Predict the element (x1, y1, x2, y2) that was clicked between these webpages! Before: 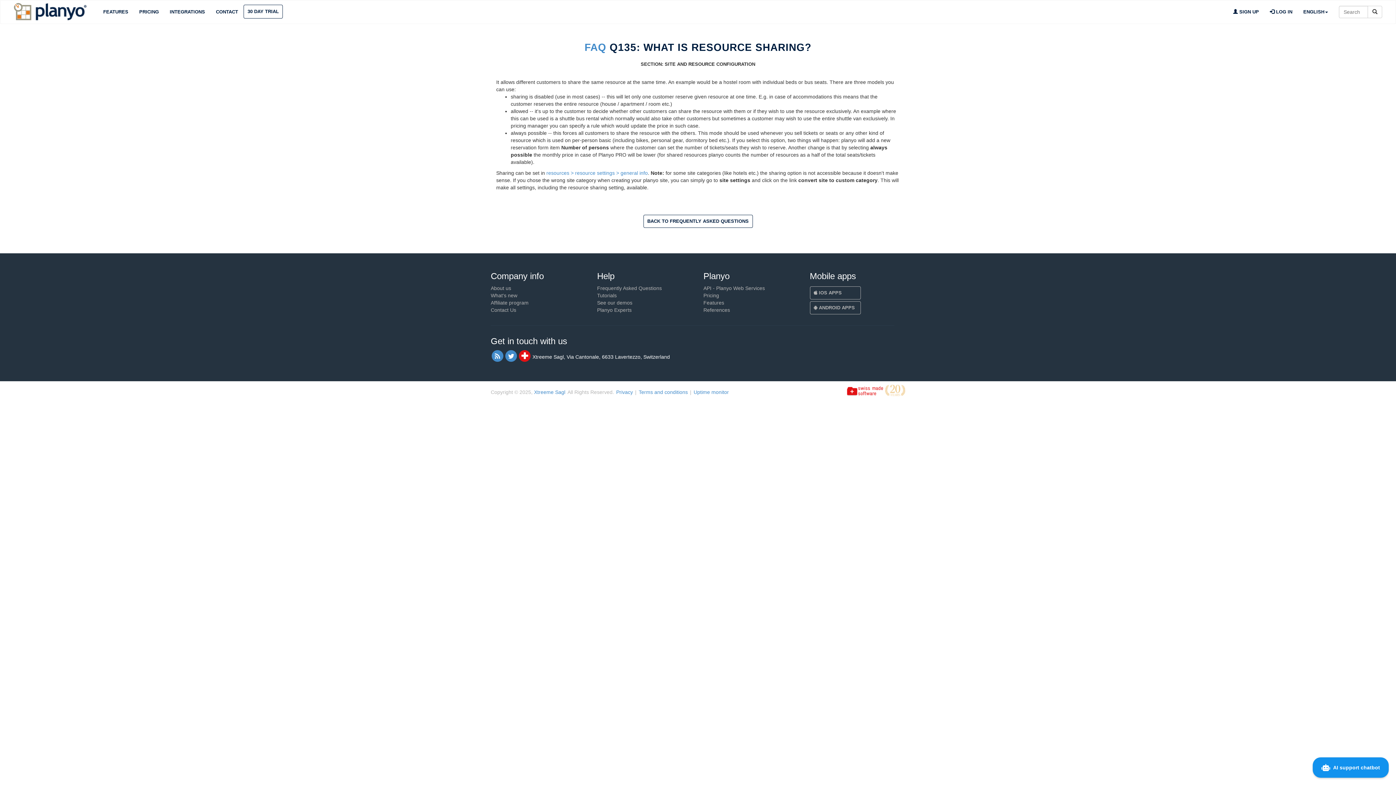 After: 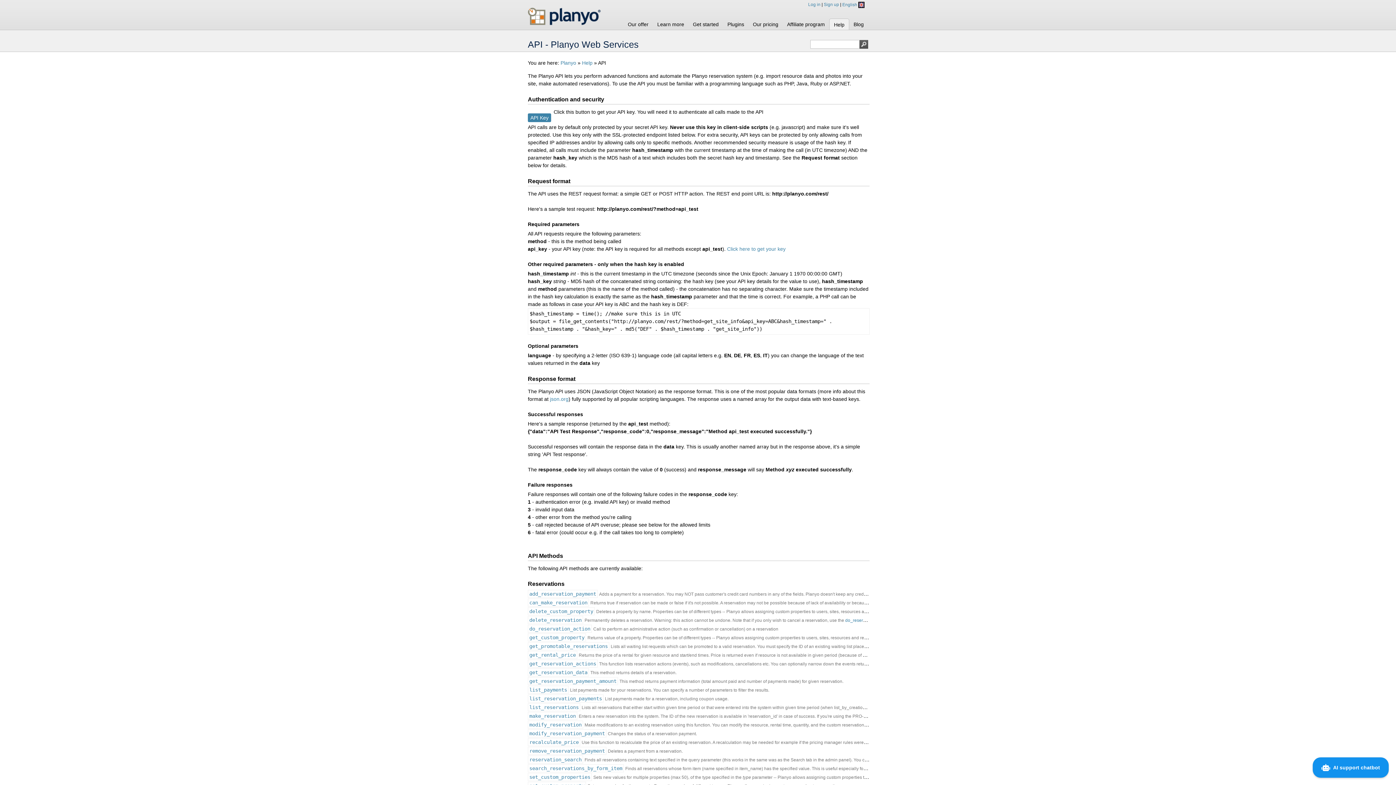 Action: bbox: (703, 285, 765, 291) label: API - Planyo Web Services